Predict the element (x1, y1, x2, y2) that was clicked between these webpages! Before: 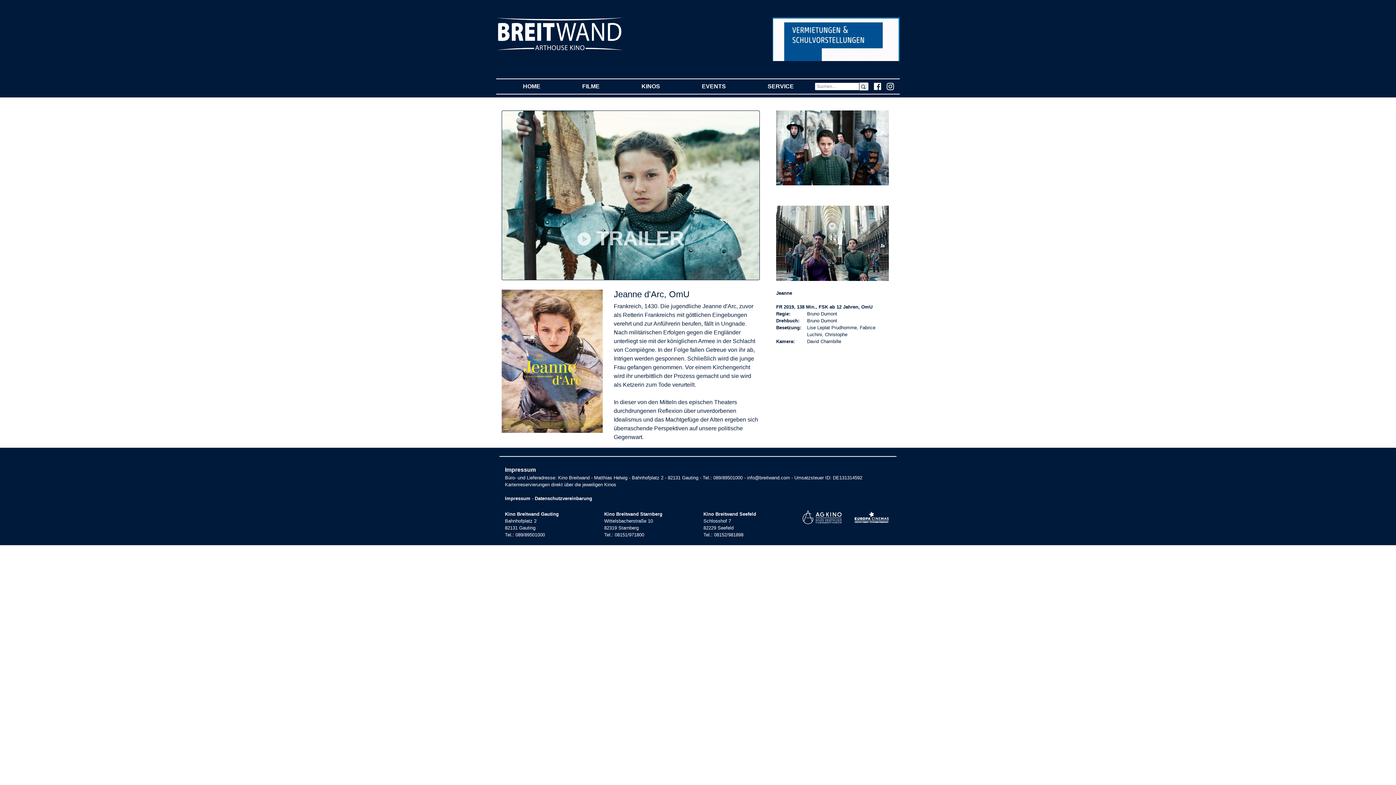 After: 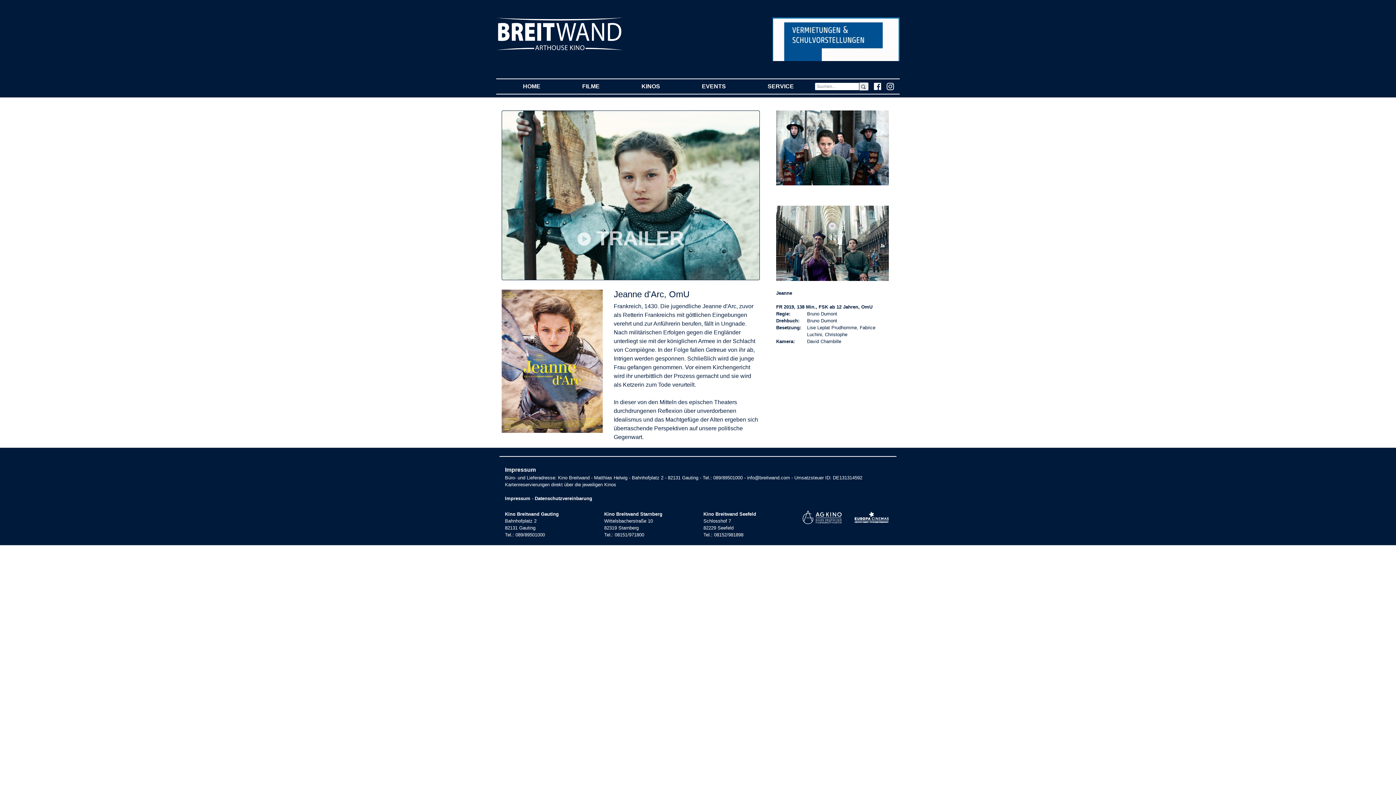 Action: bbox: (868, 82, 881, 90)